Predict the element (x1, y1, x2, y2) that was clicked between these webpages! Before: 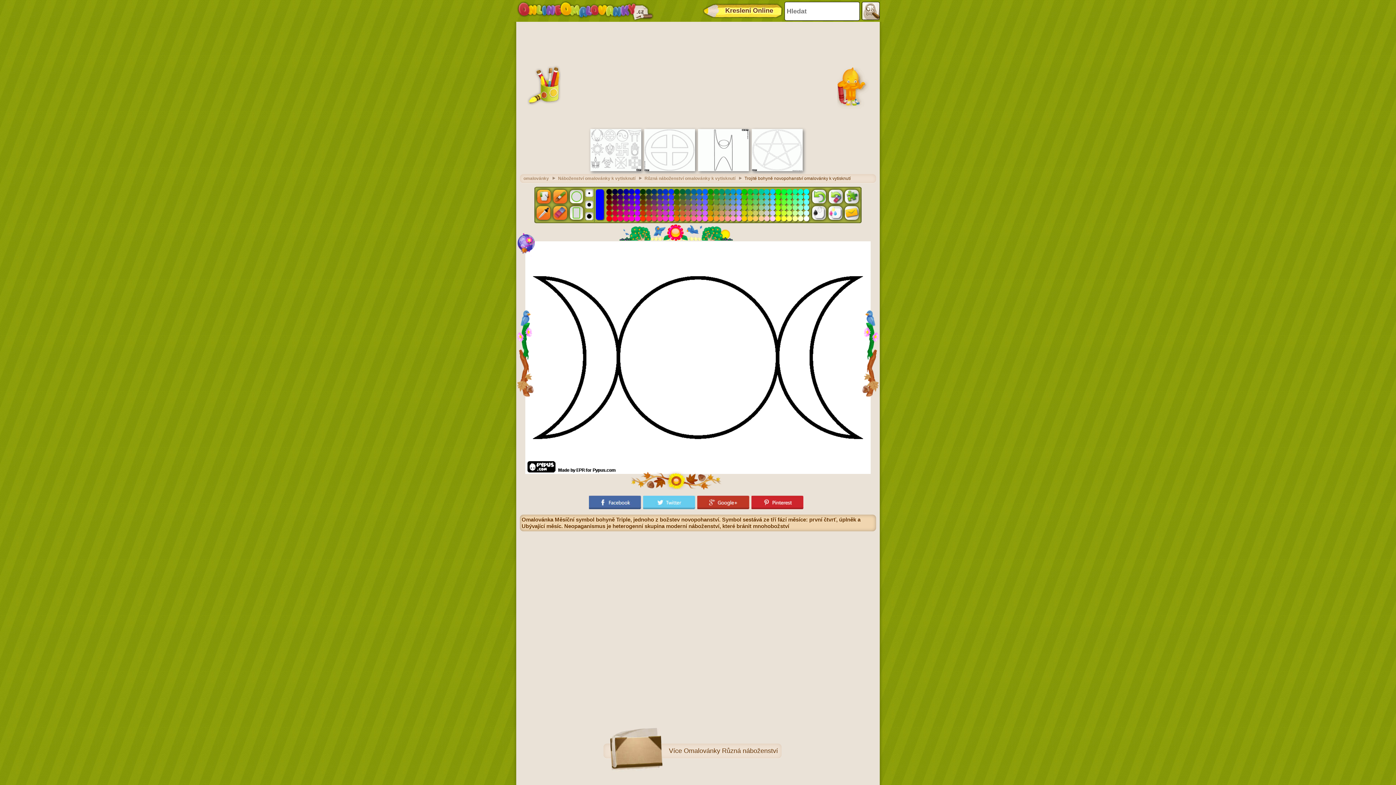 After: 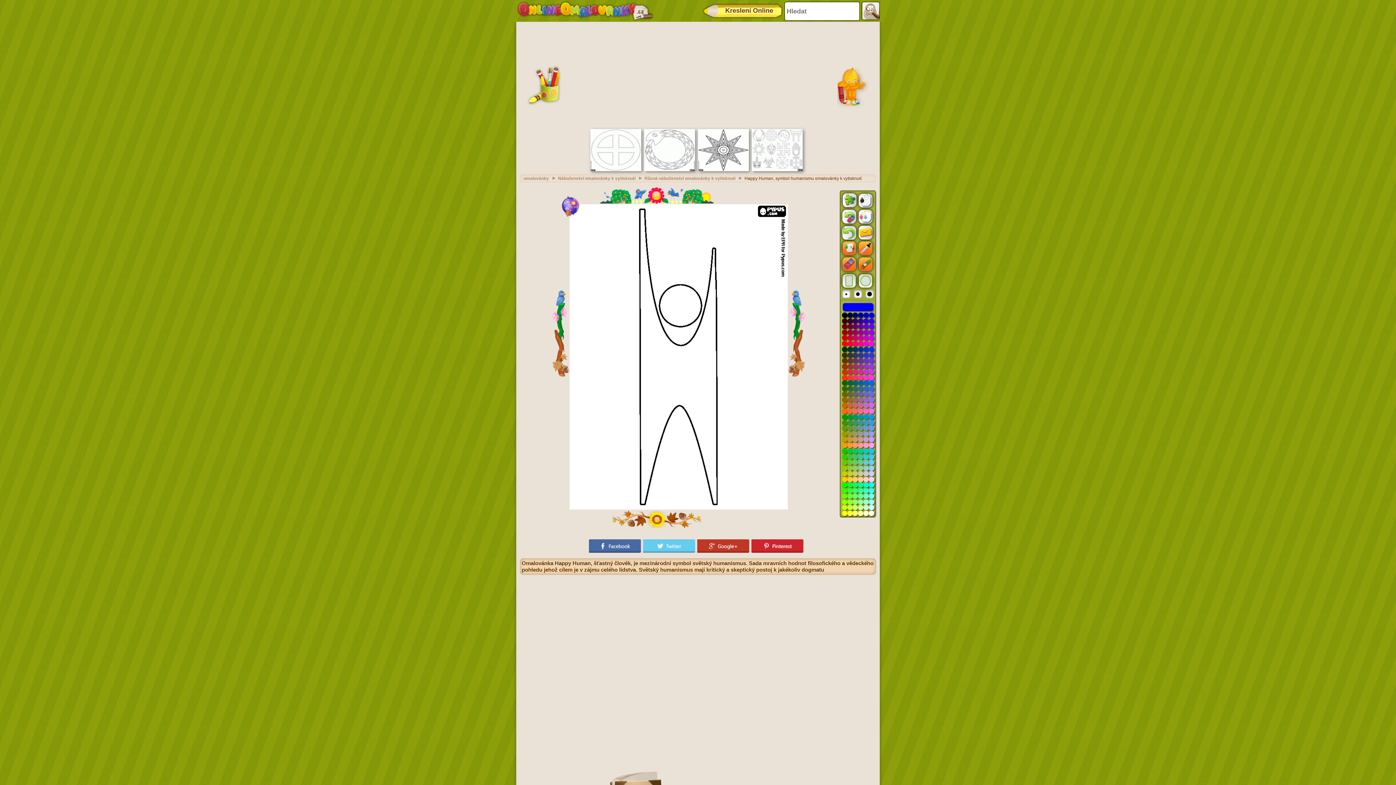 Action: bbox: (698, 167, 749, 172)